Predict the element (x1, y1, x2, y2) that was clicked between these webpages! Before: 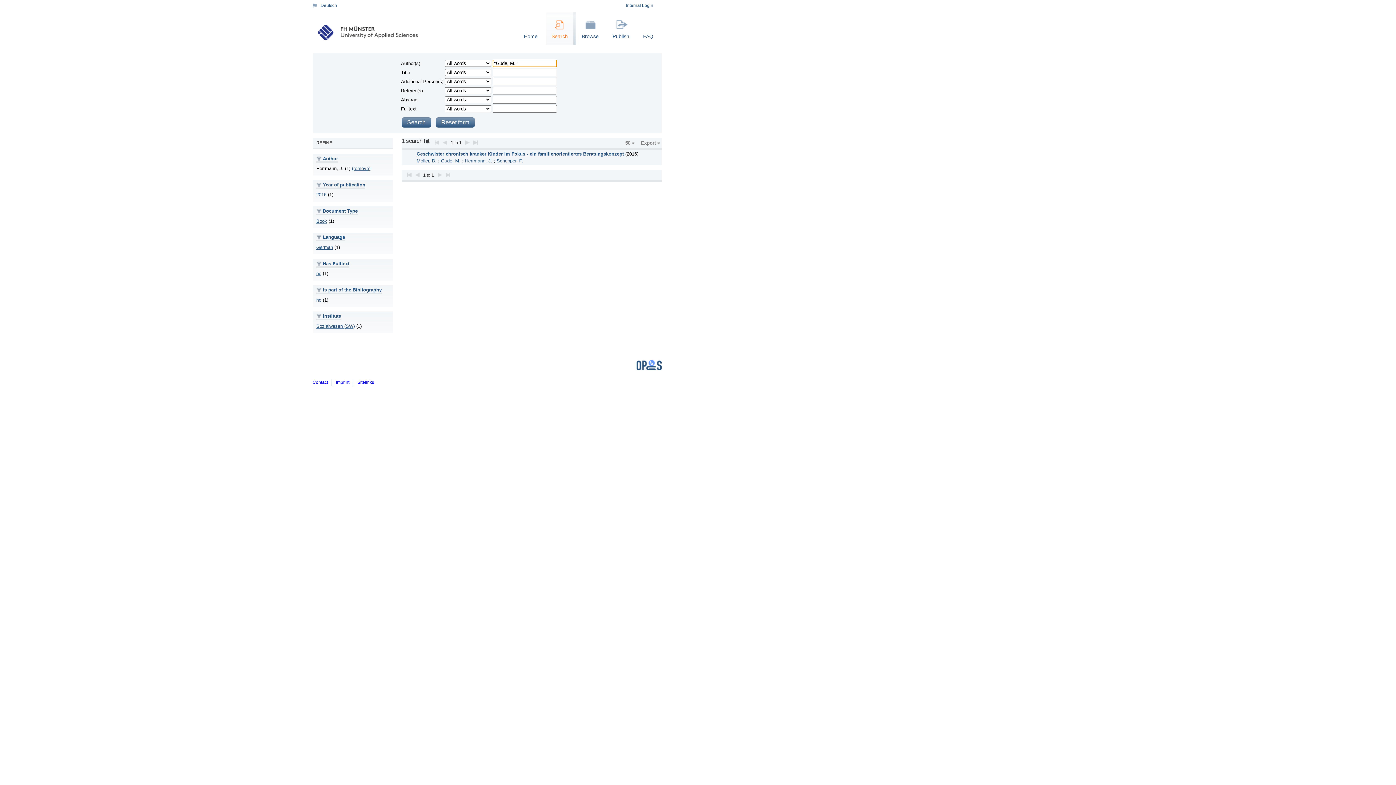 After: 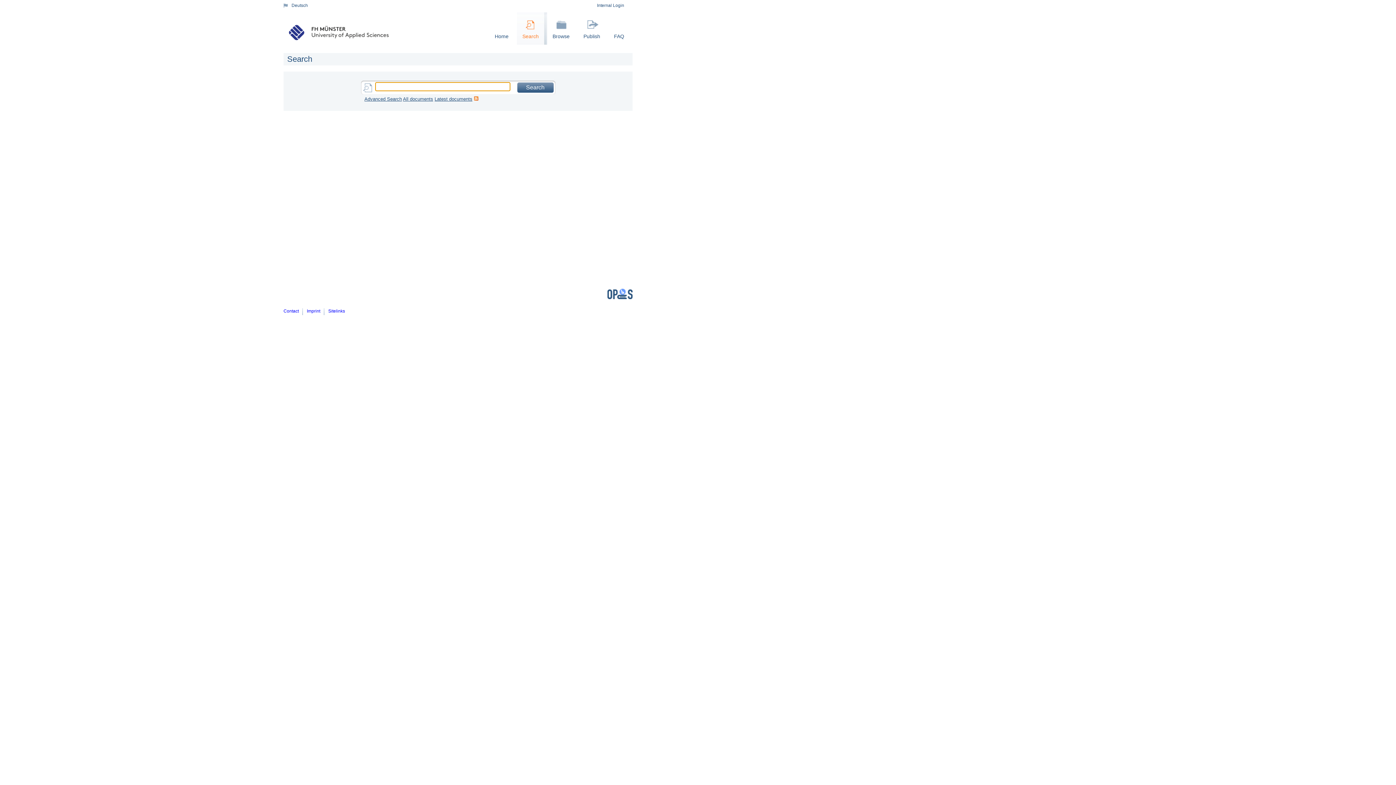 Action: bbox: (546, 12, 576, 44) label: Search